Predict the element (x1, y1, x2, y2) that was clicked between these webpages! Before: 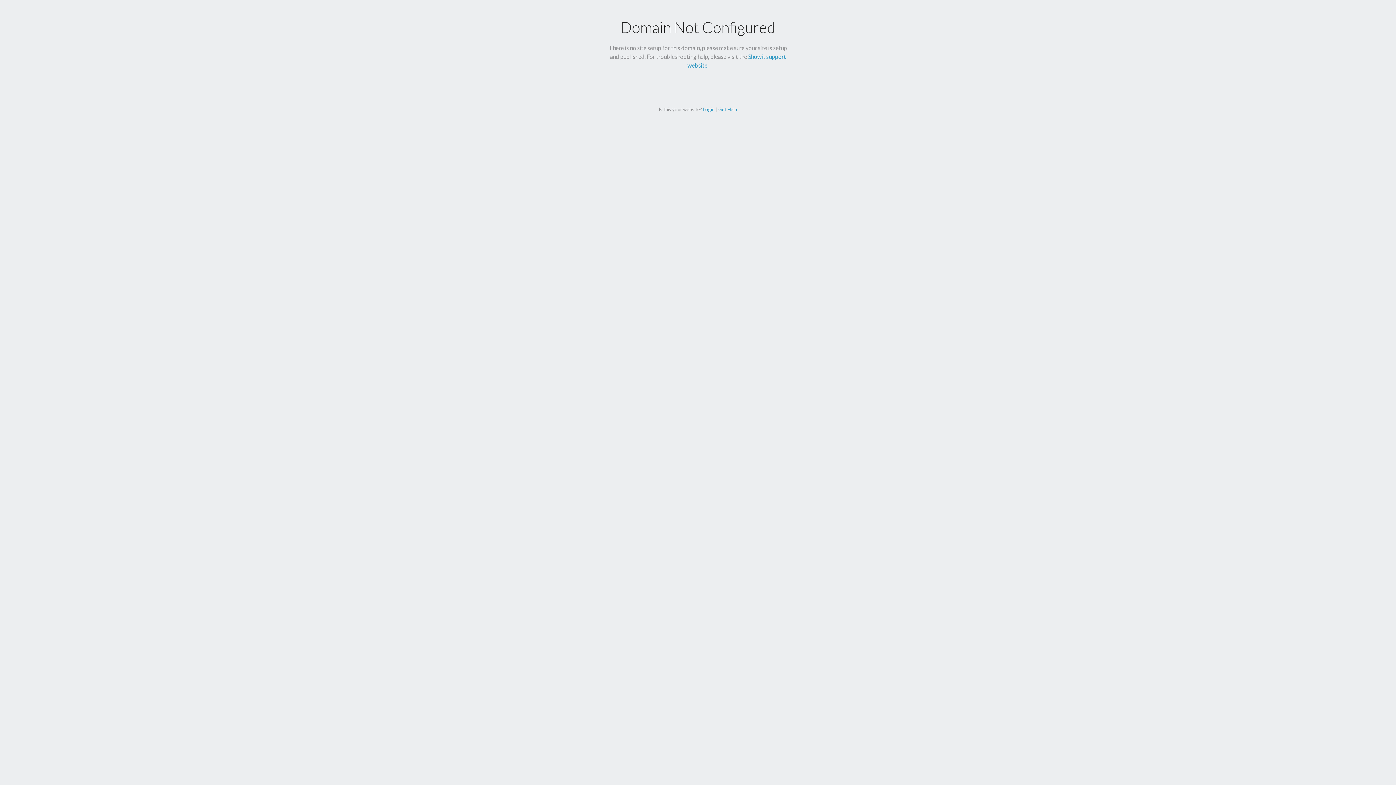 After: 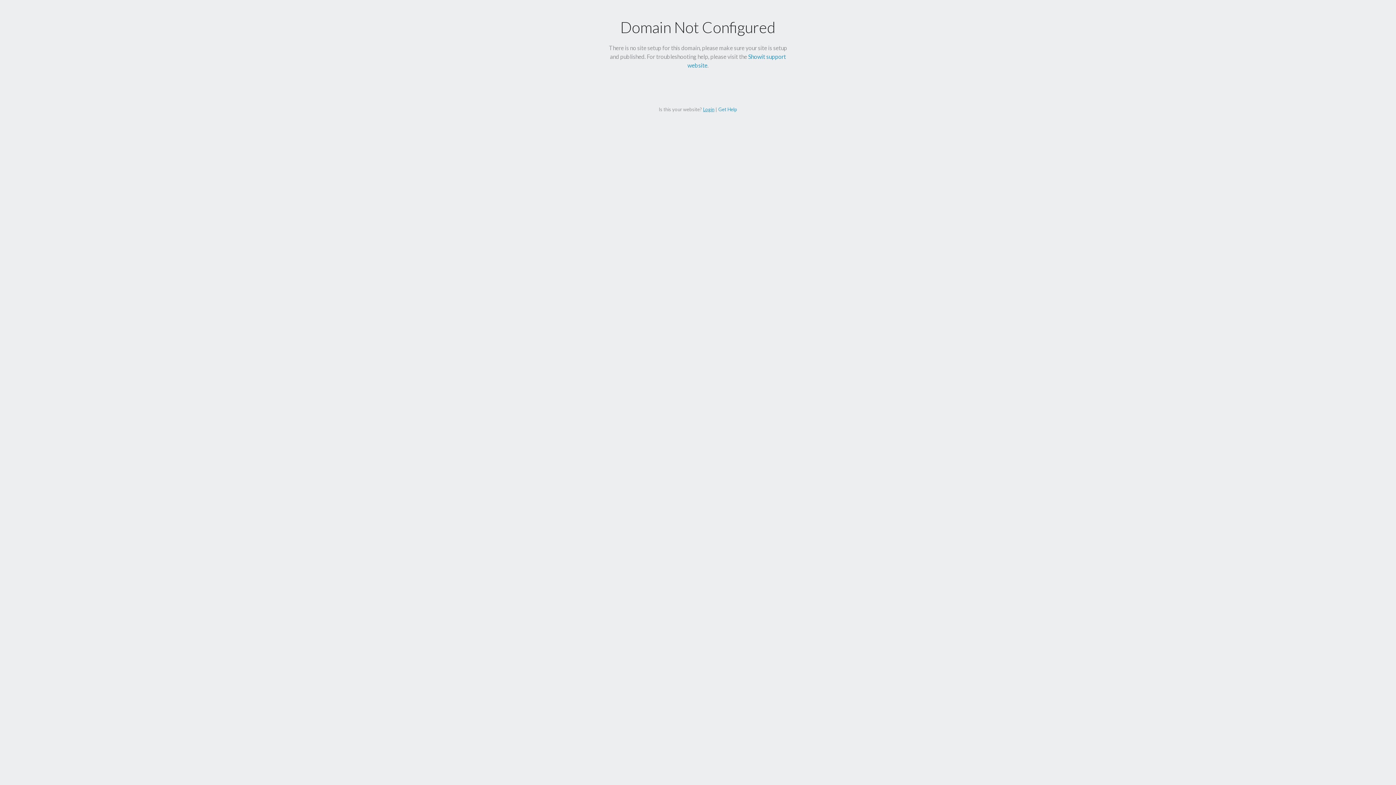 Action: label: Login bbox: (703, 106, 714, 112)